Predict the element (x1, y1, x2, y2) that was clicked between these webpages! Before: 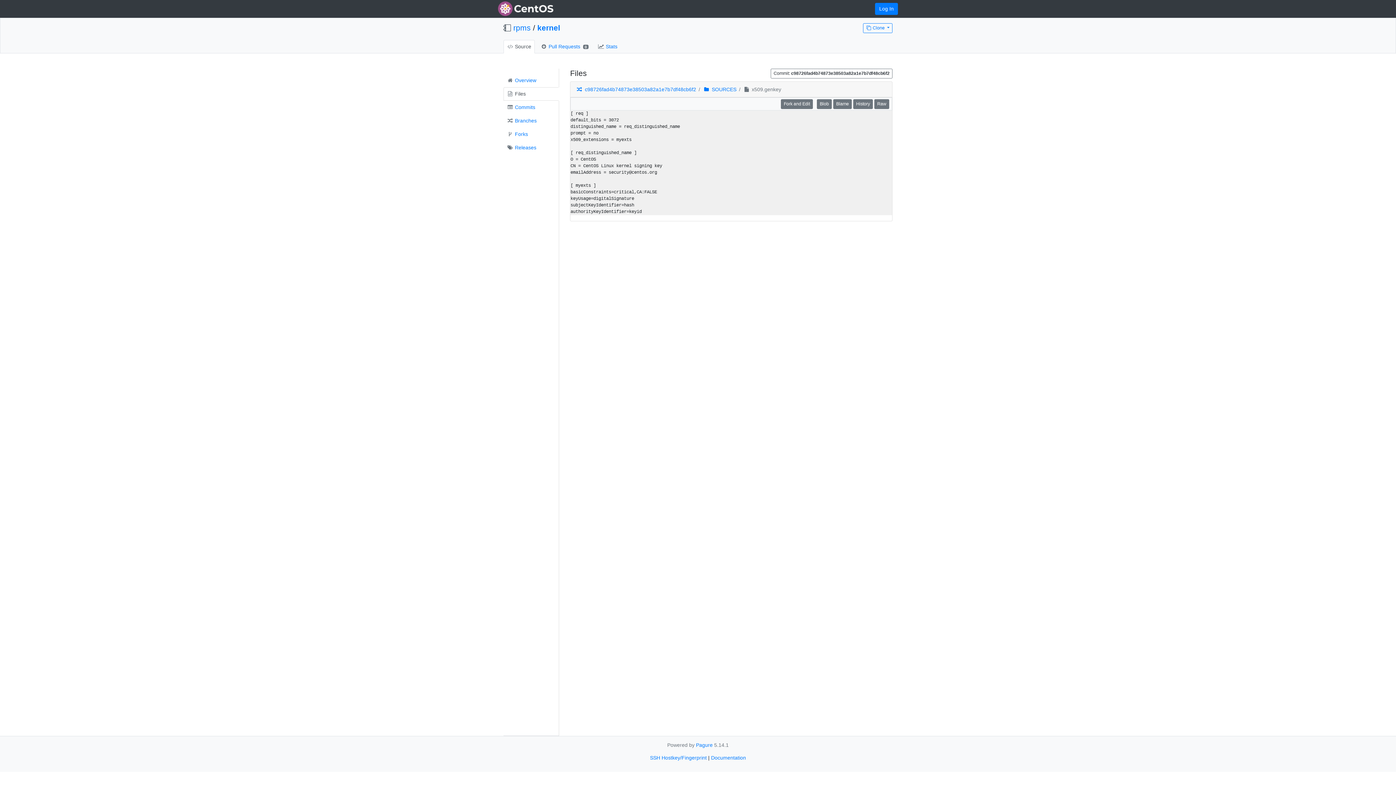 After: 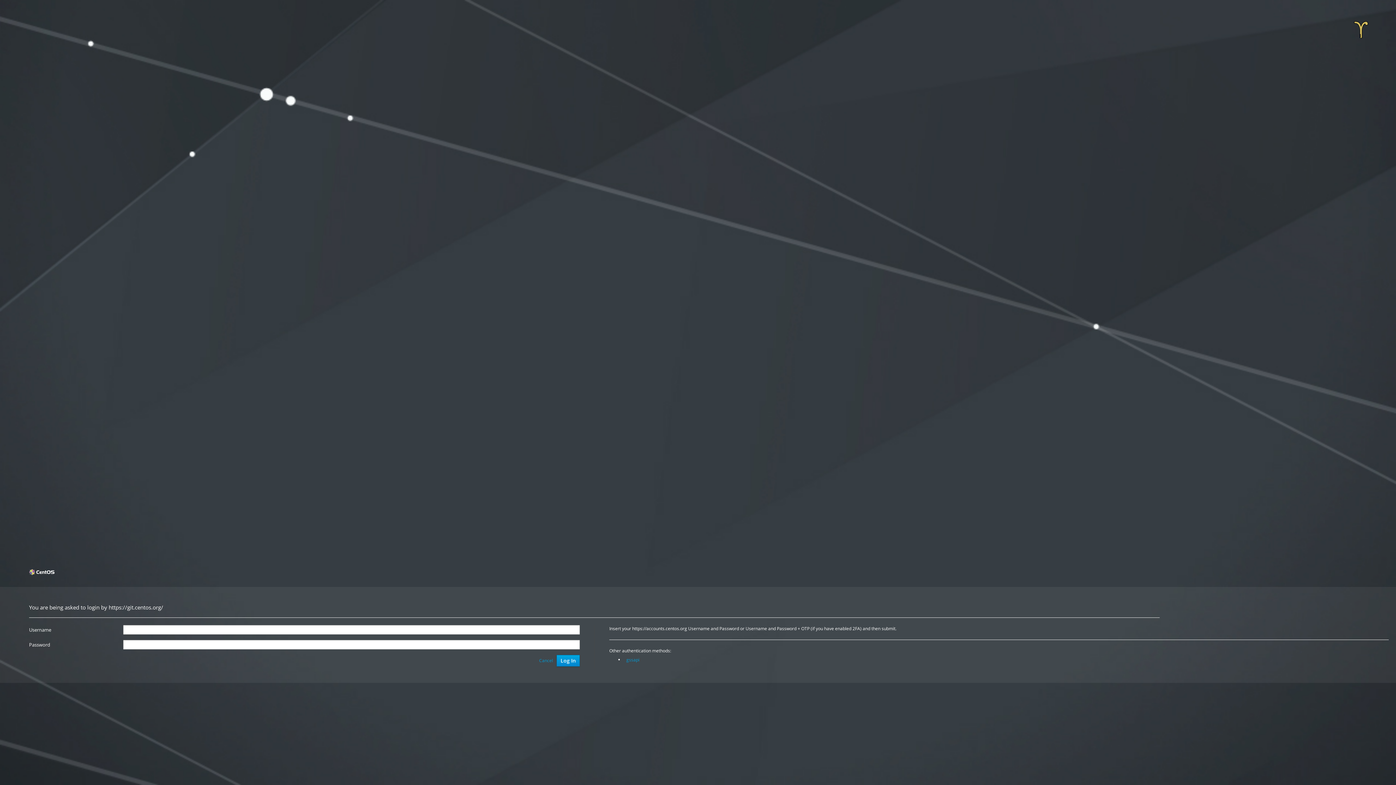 Action: bbox: (875, 2, 898, 14) label: Log In